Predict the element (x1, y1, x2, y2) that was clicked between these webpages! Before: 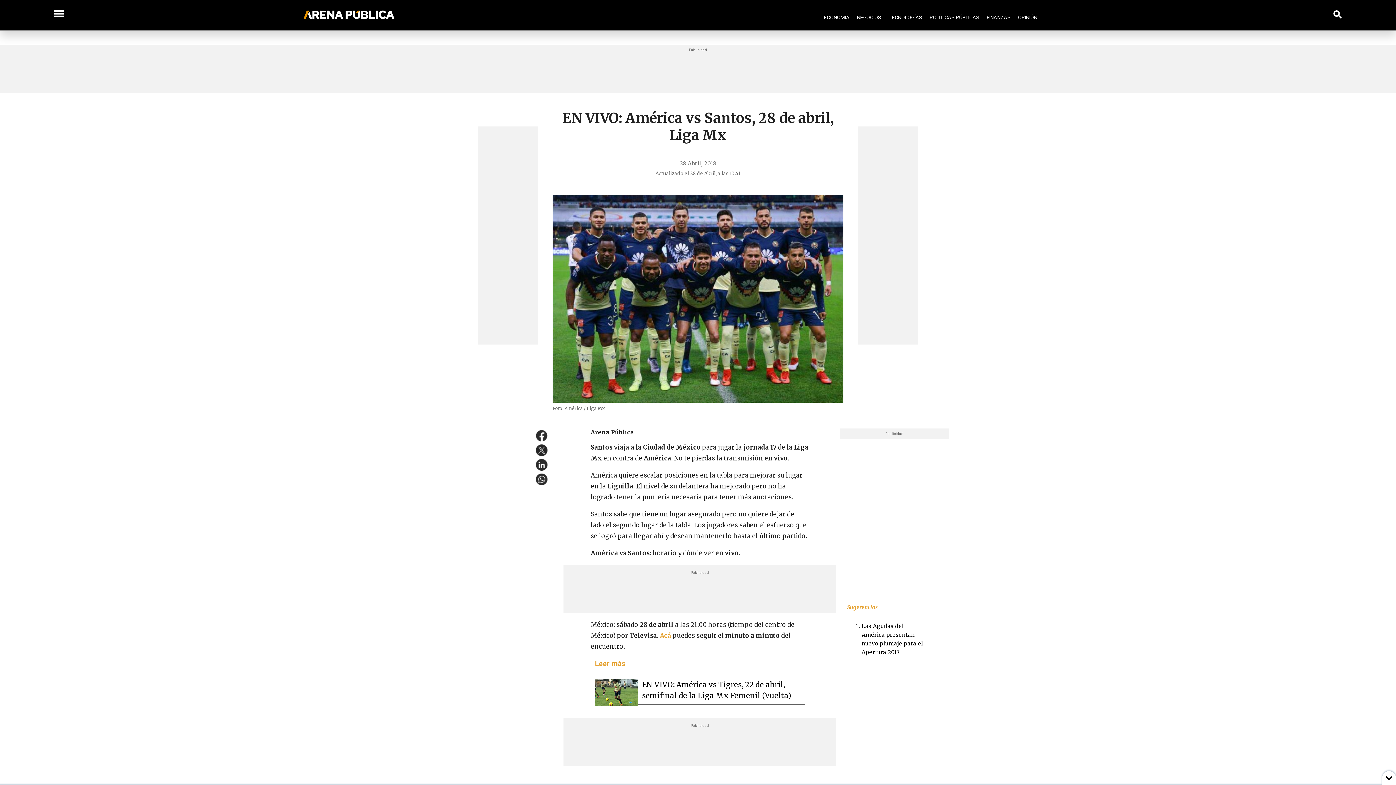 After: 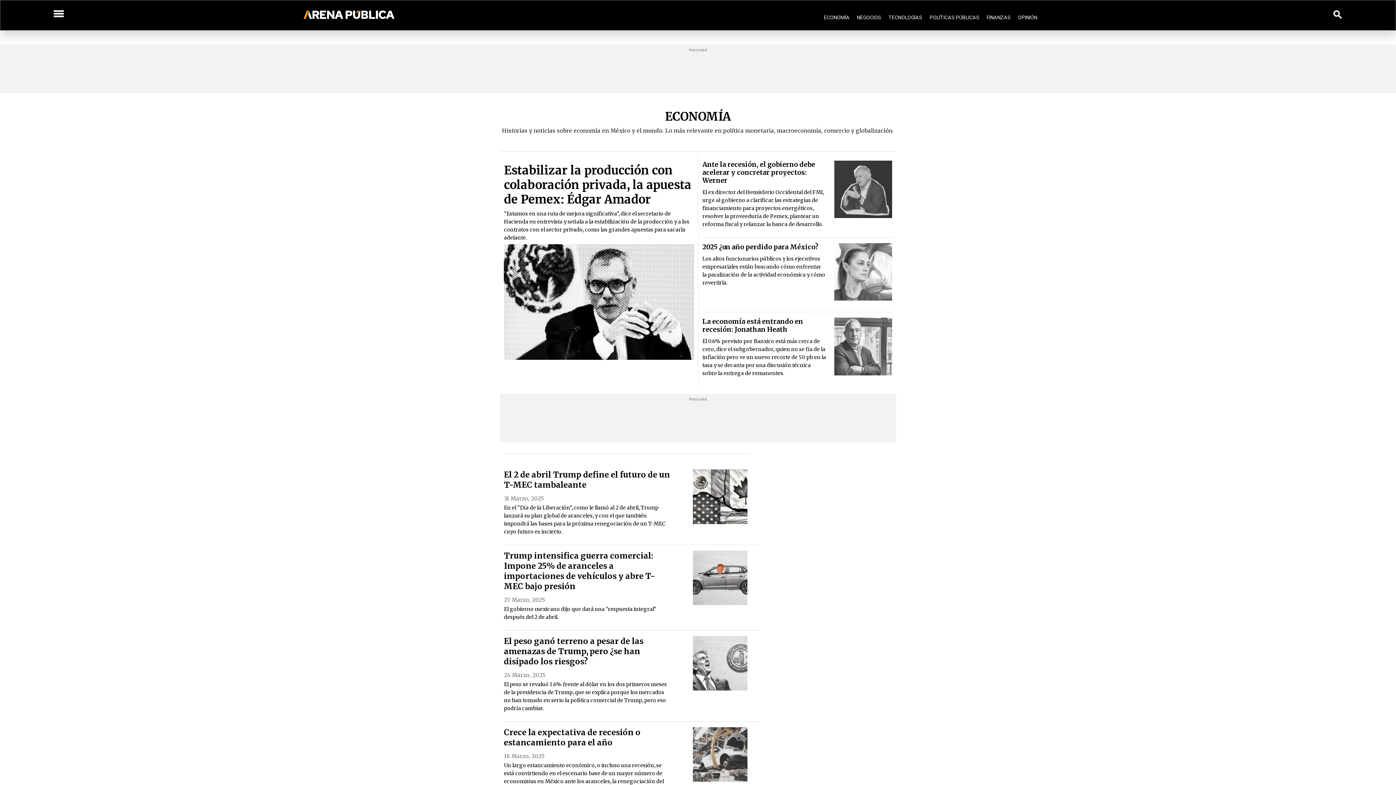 Action: label: ECONOMÍA bbox: (820, 5, 853, 29)